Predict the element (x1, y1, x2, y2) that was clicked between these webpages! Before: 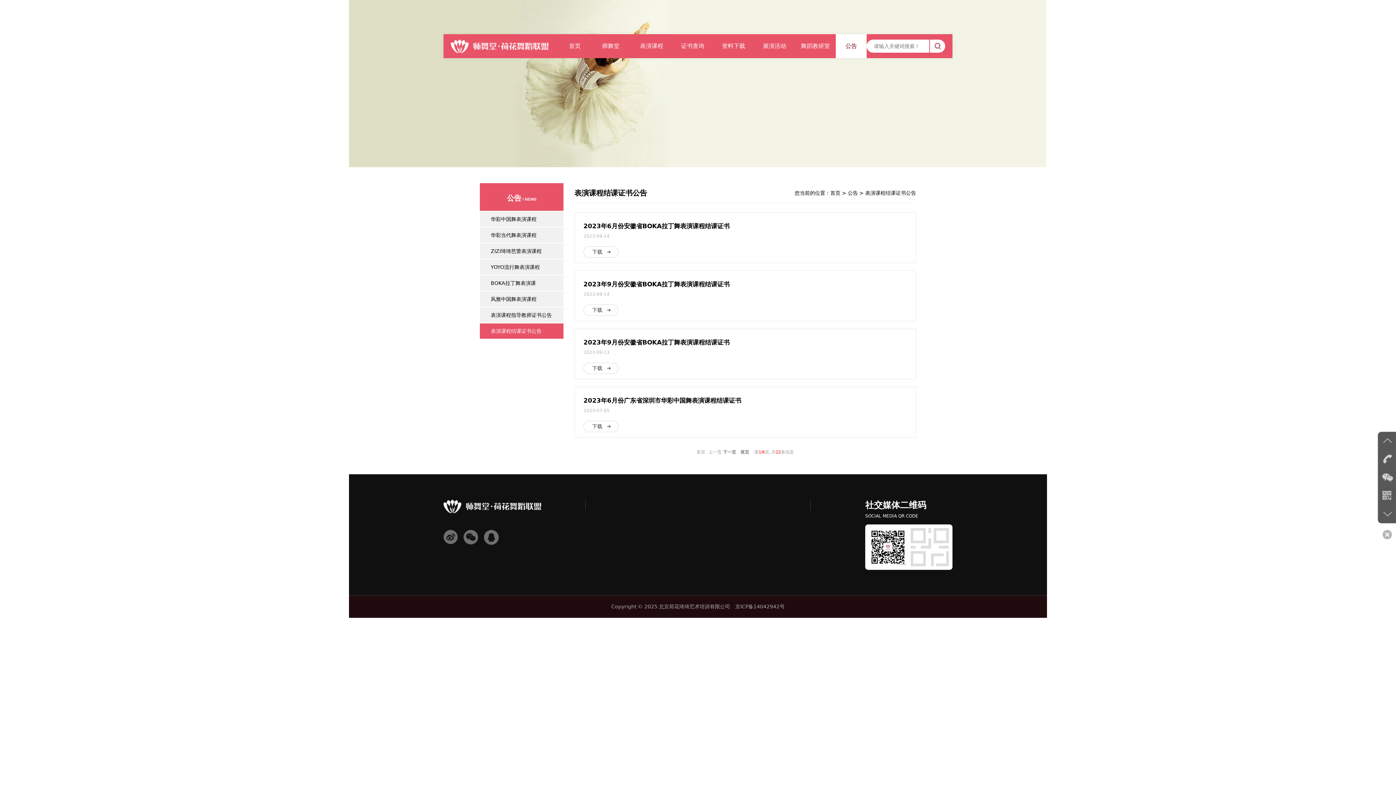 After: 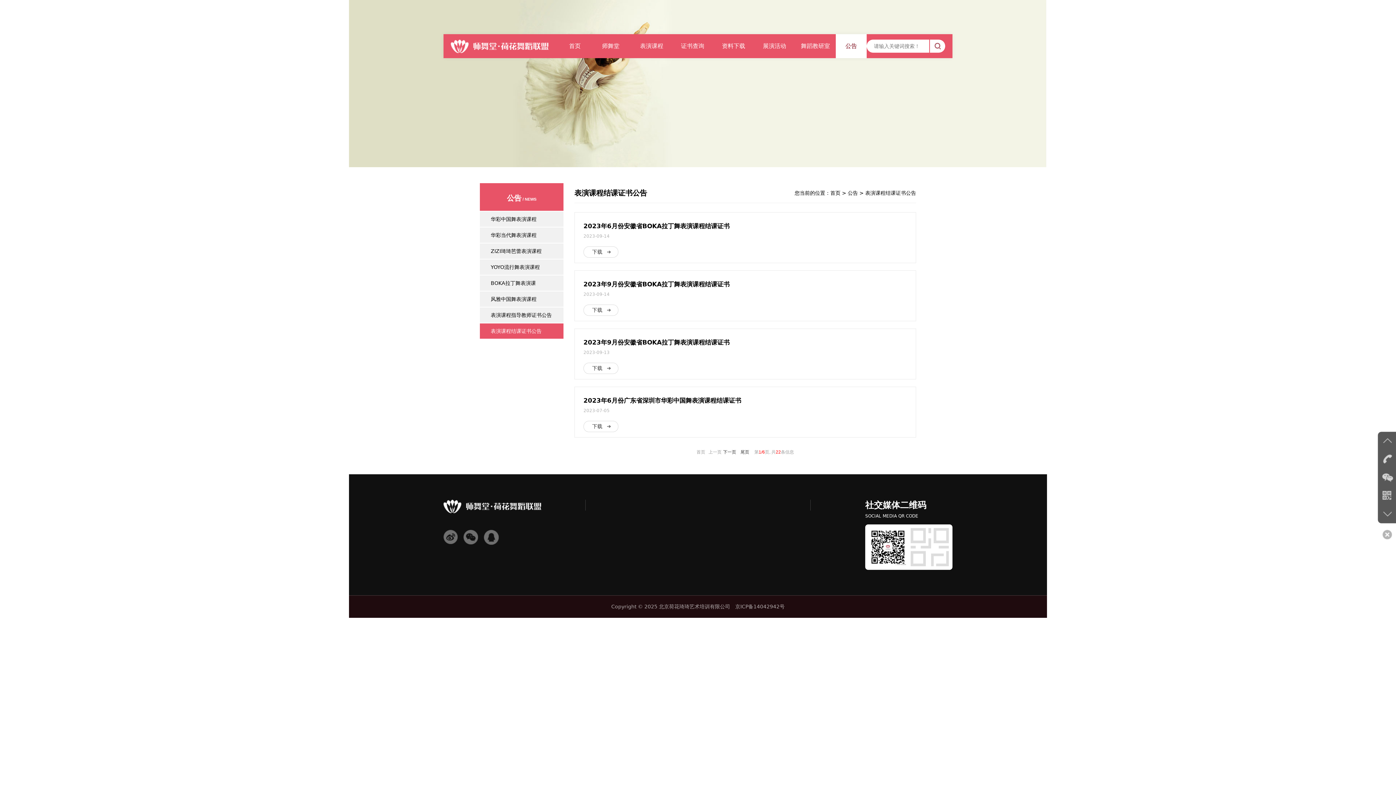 Action: bbox: (735, 604, 784, 609) label: 京ICP备14042942号